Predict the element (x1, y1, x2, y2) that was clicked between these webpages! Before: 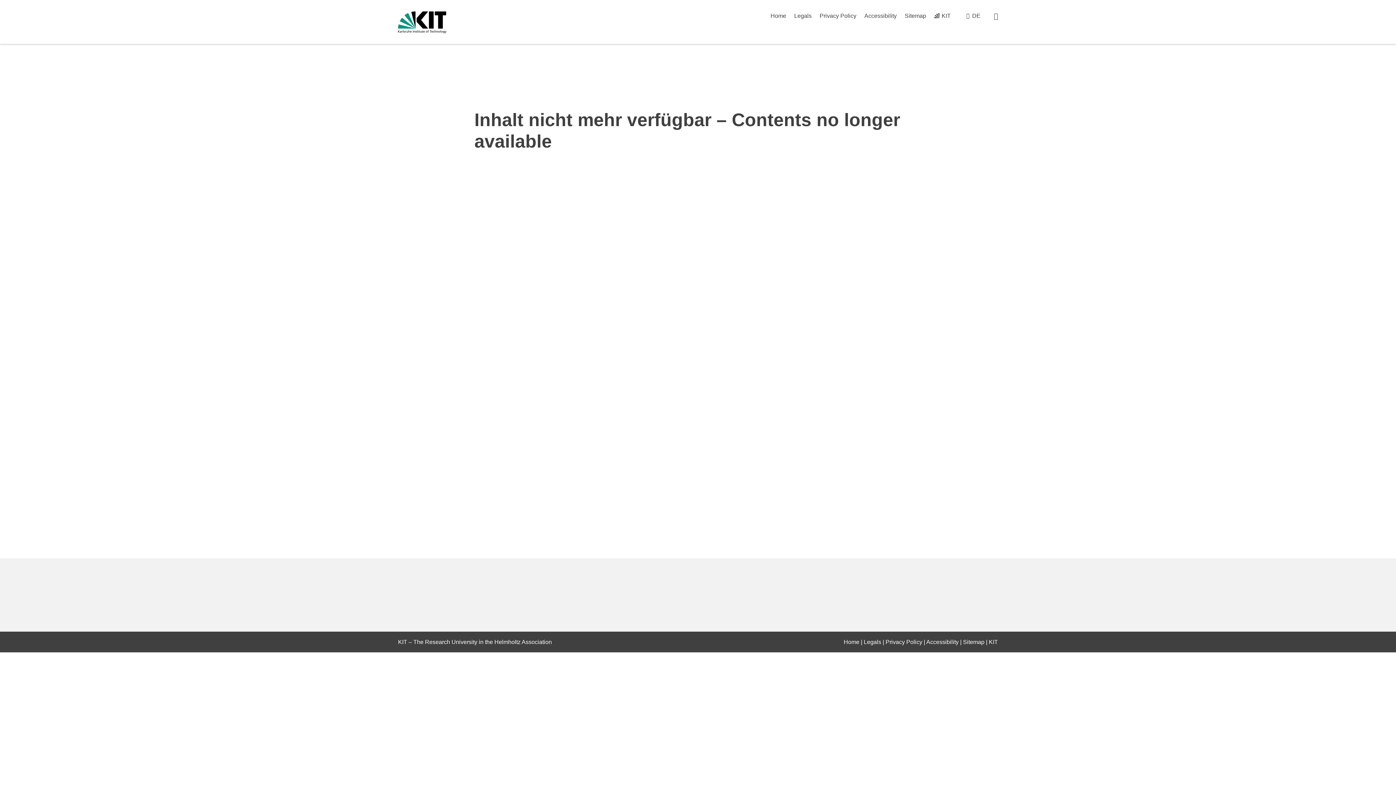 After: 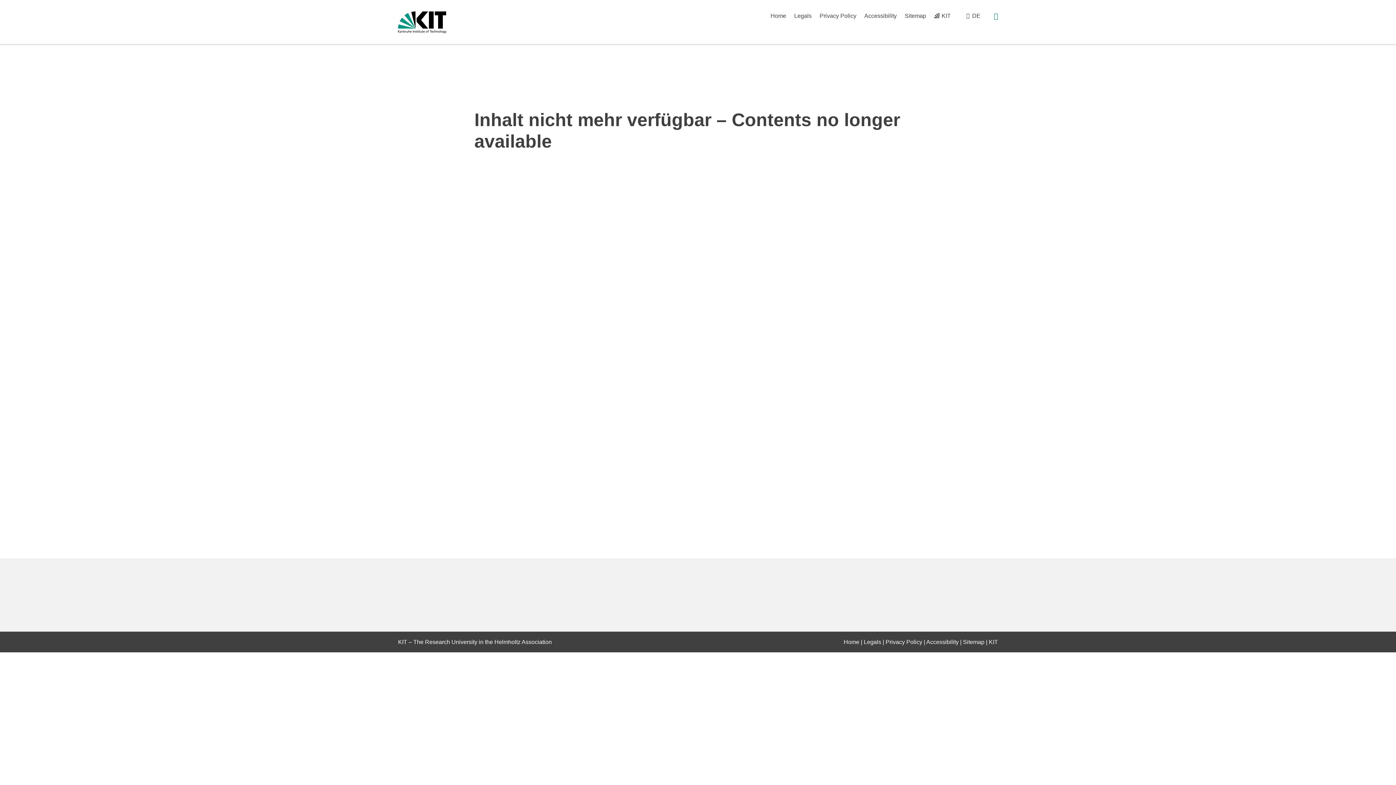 Action: label: search bbox: (994, 12, 998, 19)